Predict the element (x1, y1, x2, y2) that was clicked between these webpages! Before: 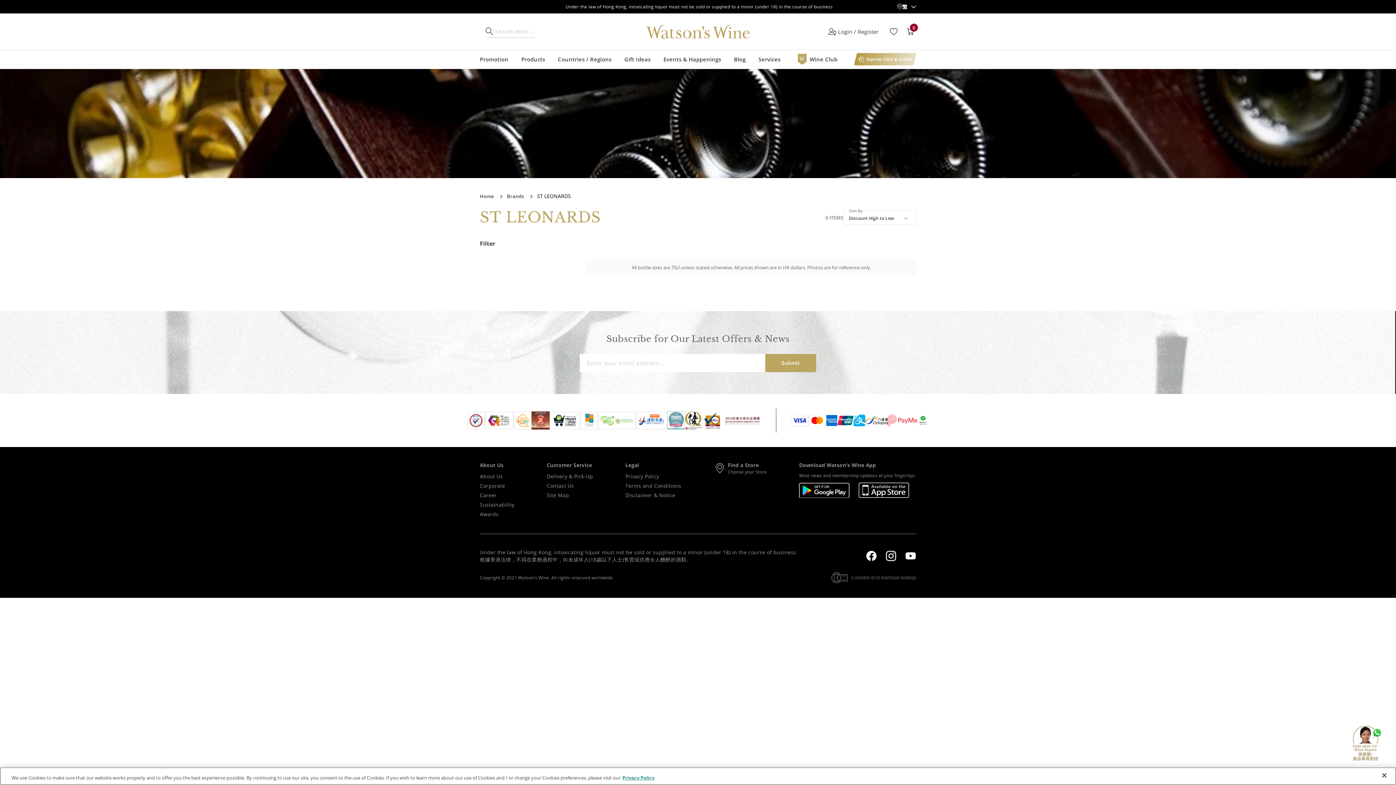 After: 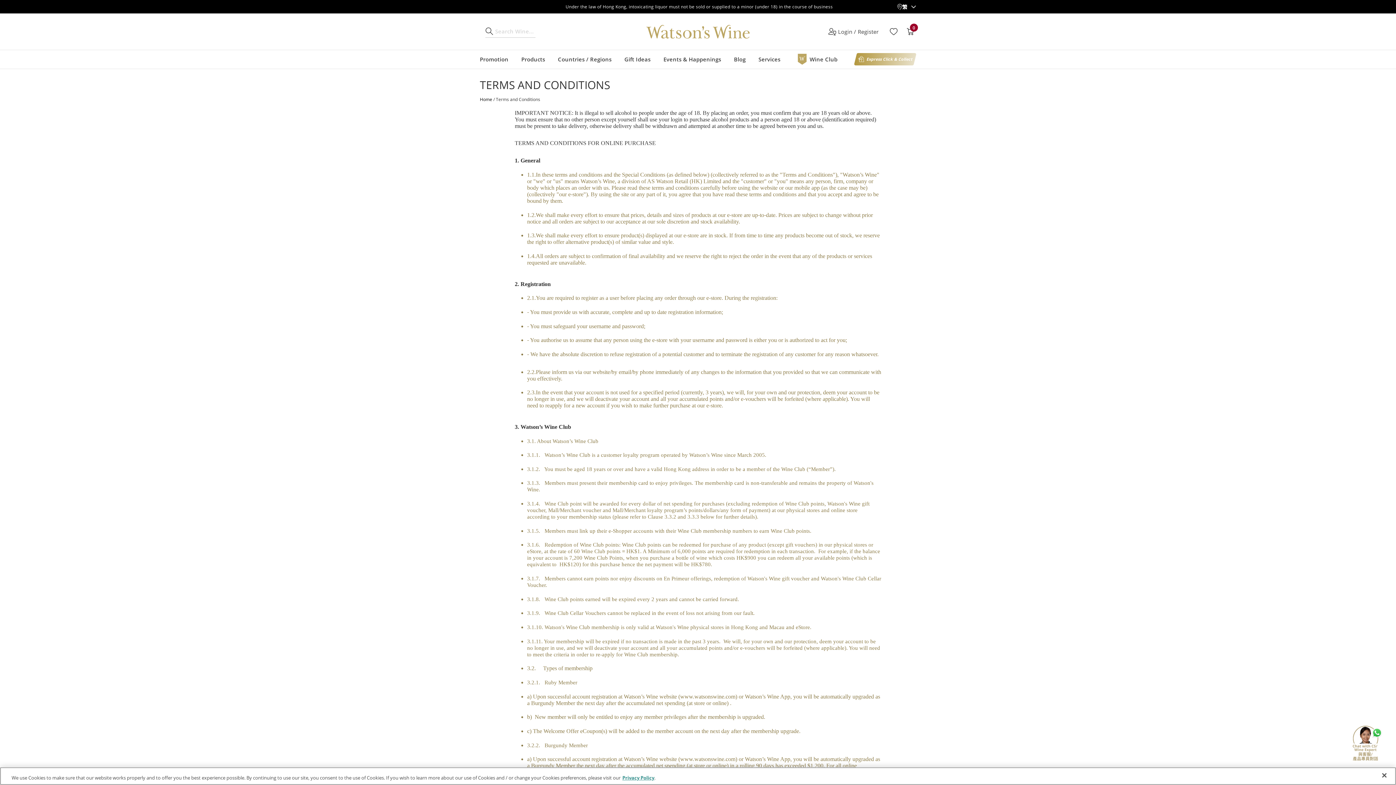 Action: bbox: (625, 482, 681, 489) label: Terms and Conditions